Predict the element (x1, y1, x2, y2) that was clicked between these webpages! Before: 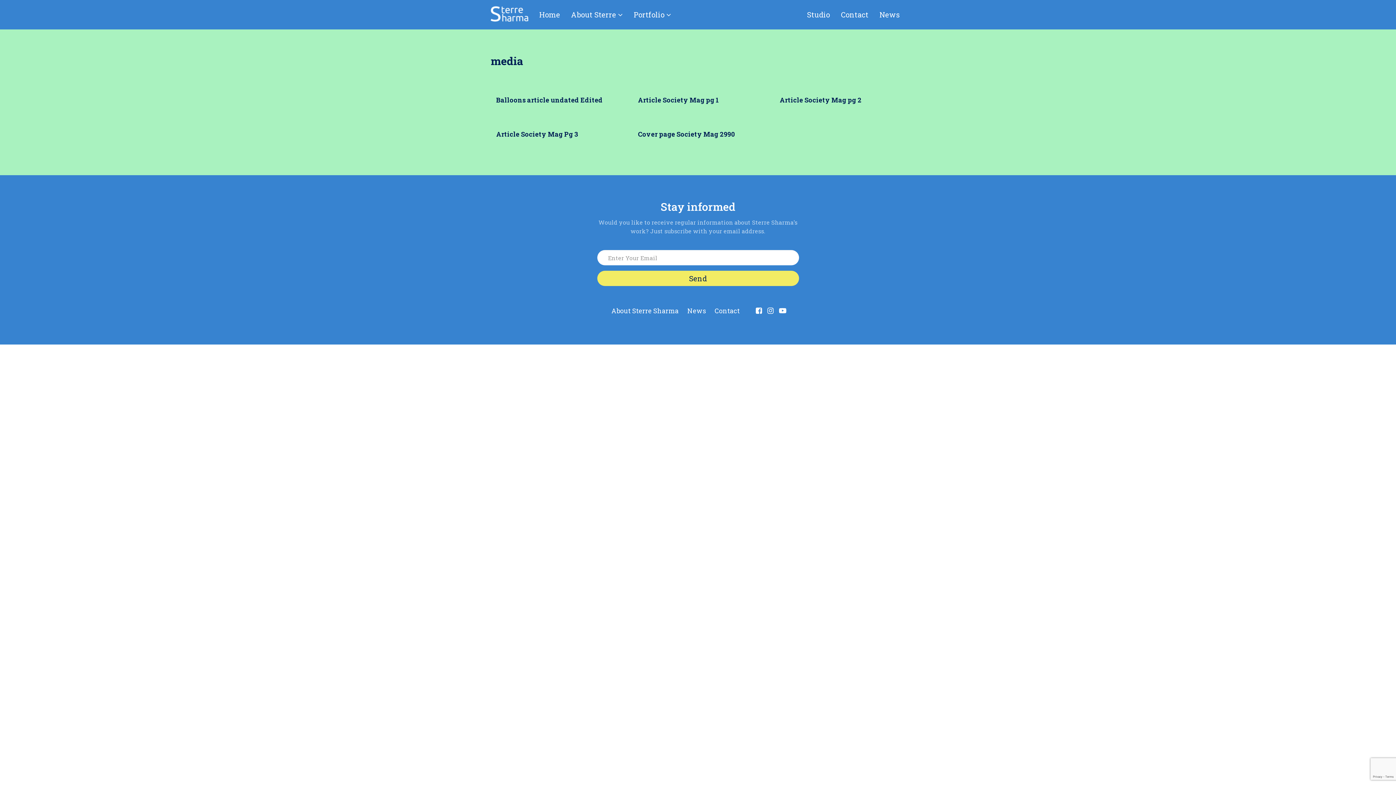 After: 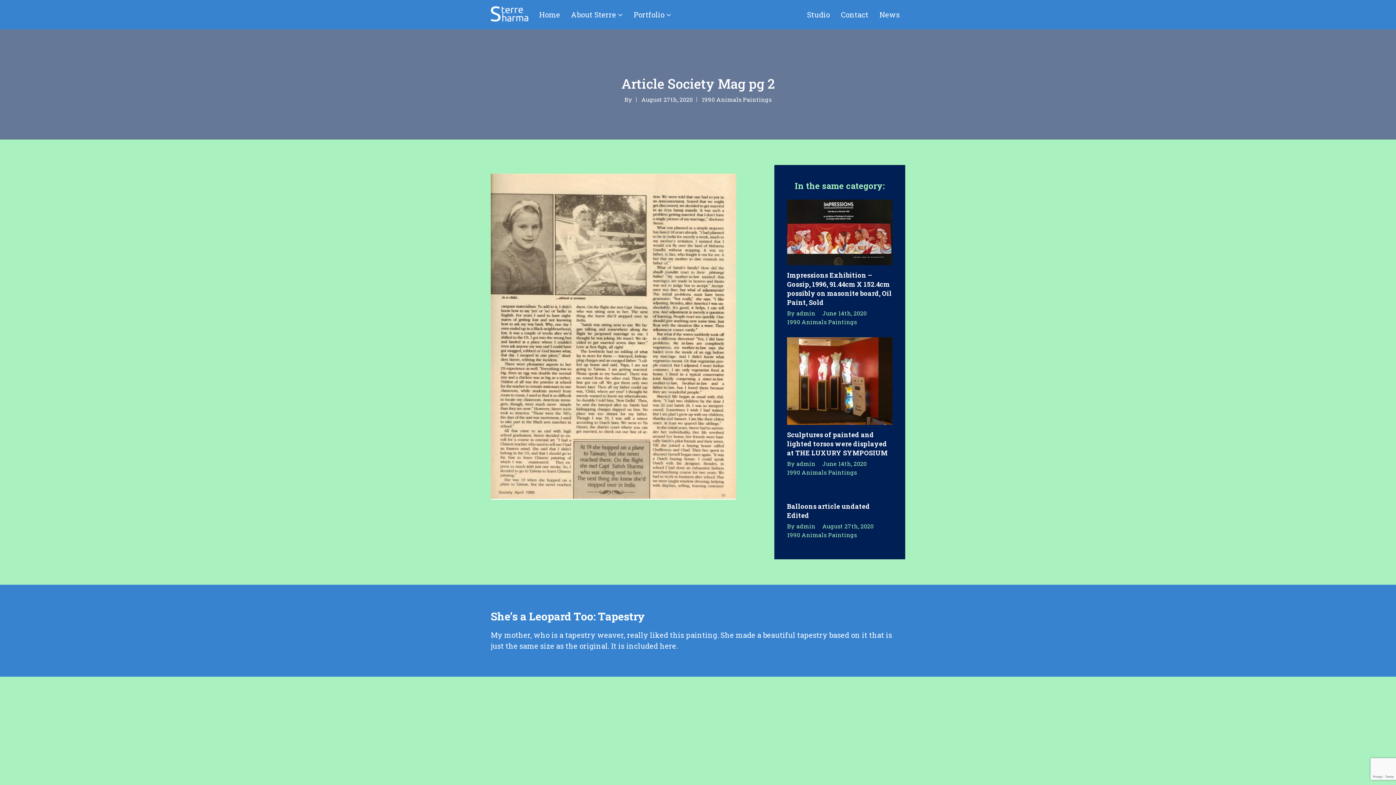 Action: bbox: (780, 95, 900, 104) label: Article Society Mag pg 2